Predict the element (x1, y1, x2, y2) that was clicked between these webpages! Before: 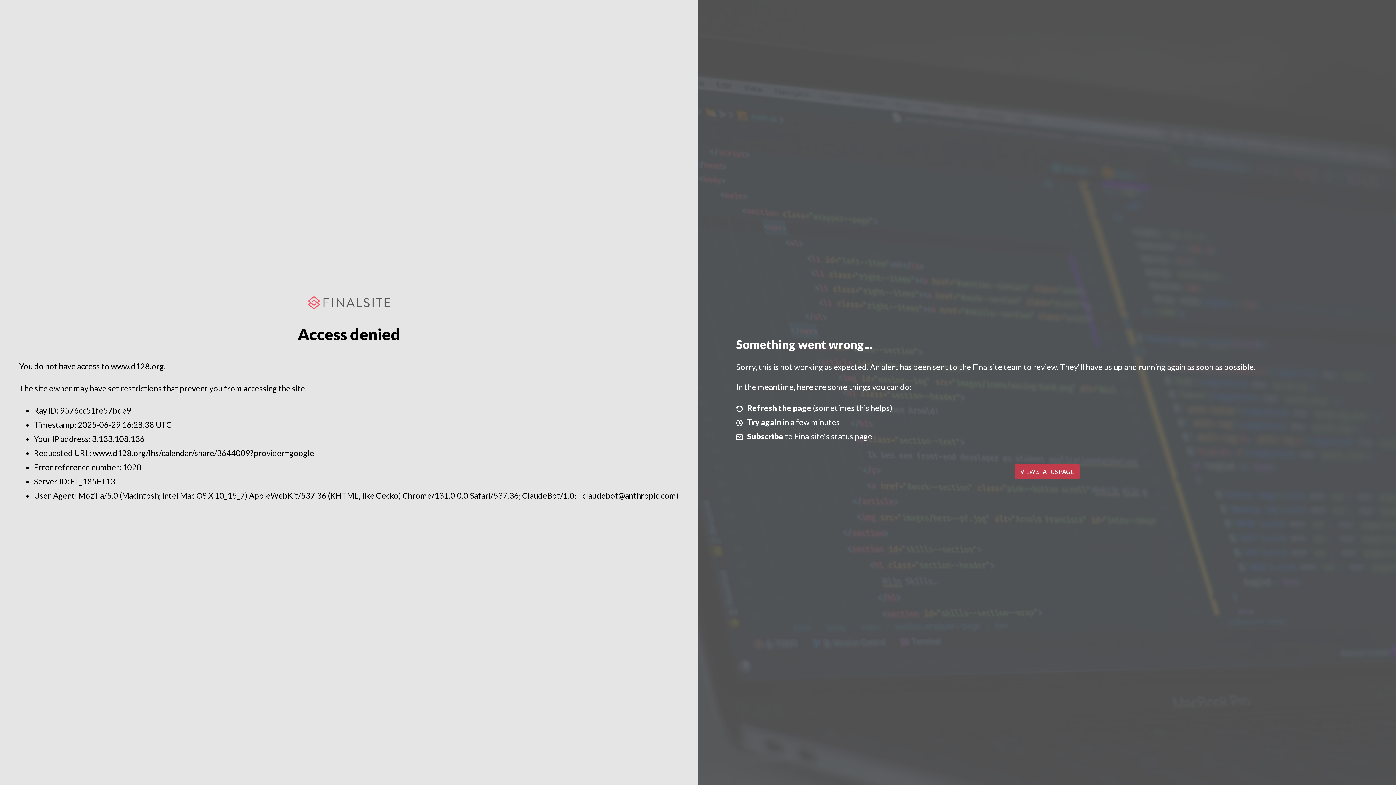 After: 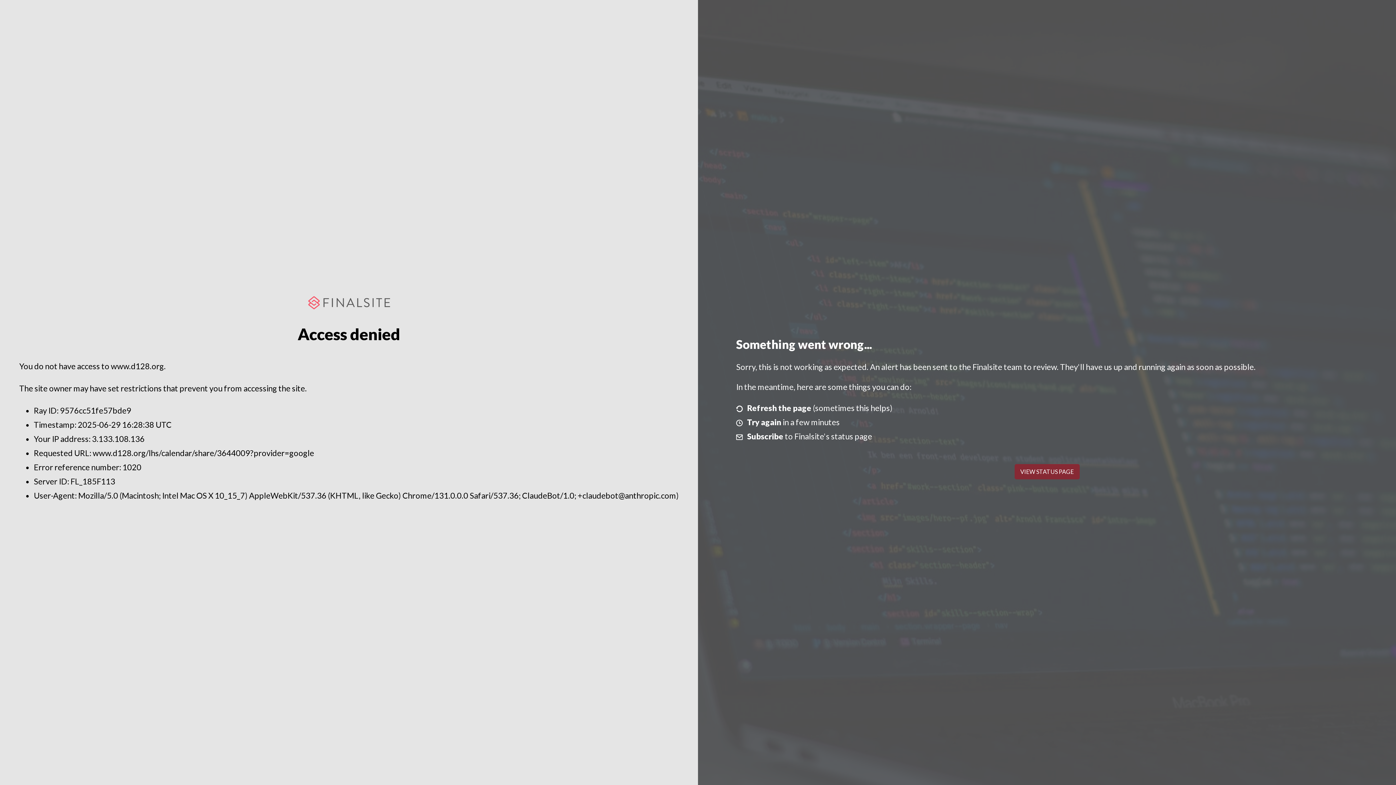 Action: bbox: (1014, 464, 1079, 479) label: VIEW STATUS PAGE